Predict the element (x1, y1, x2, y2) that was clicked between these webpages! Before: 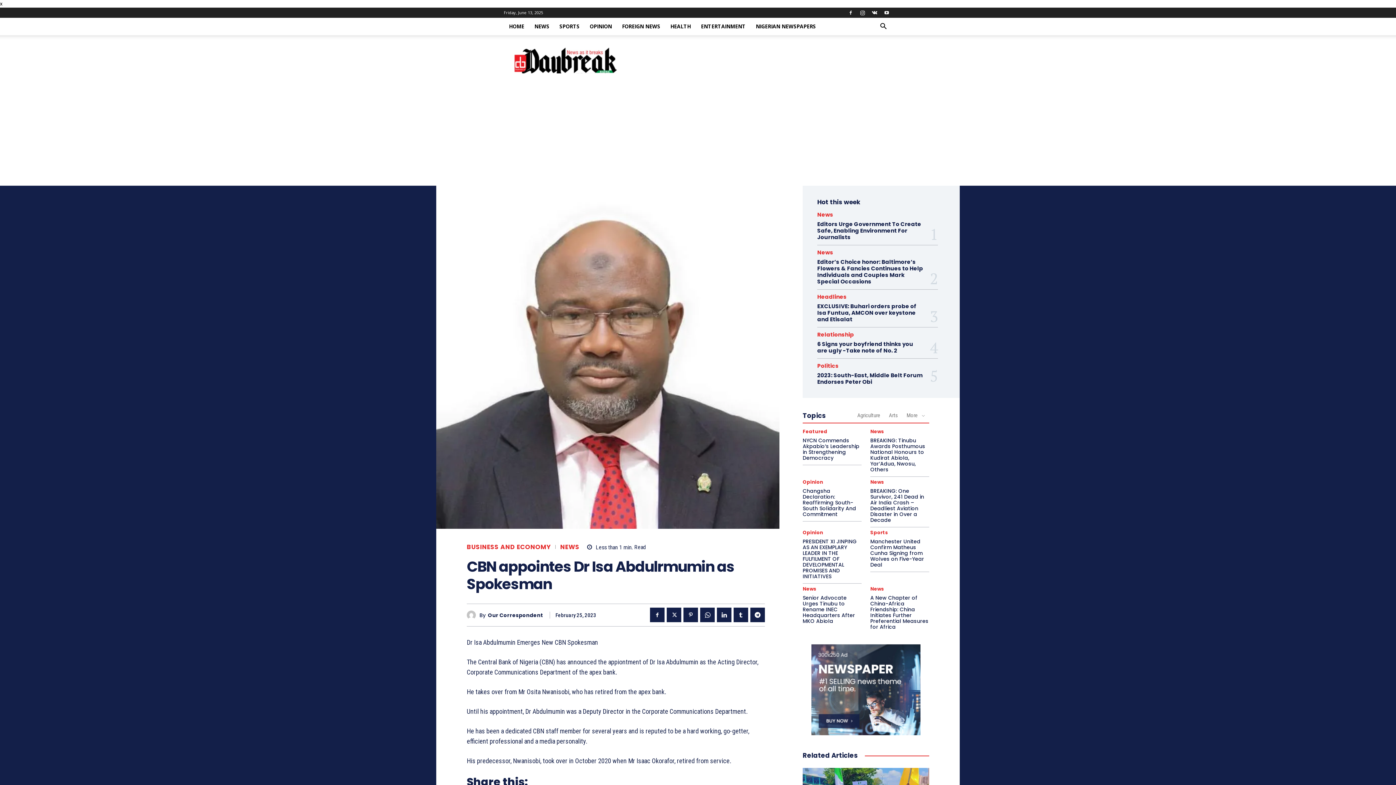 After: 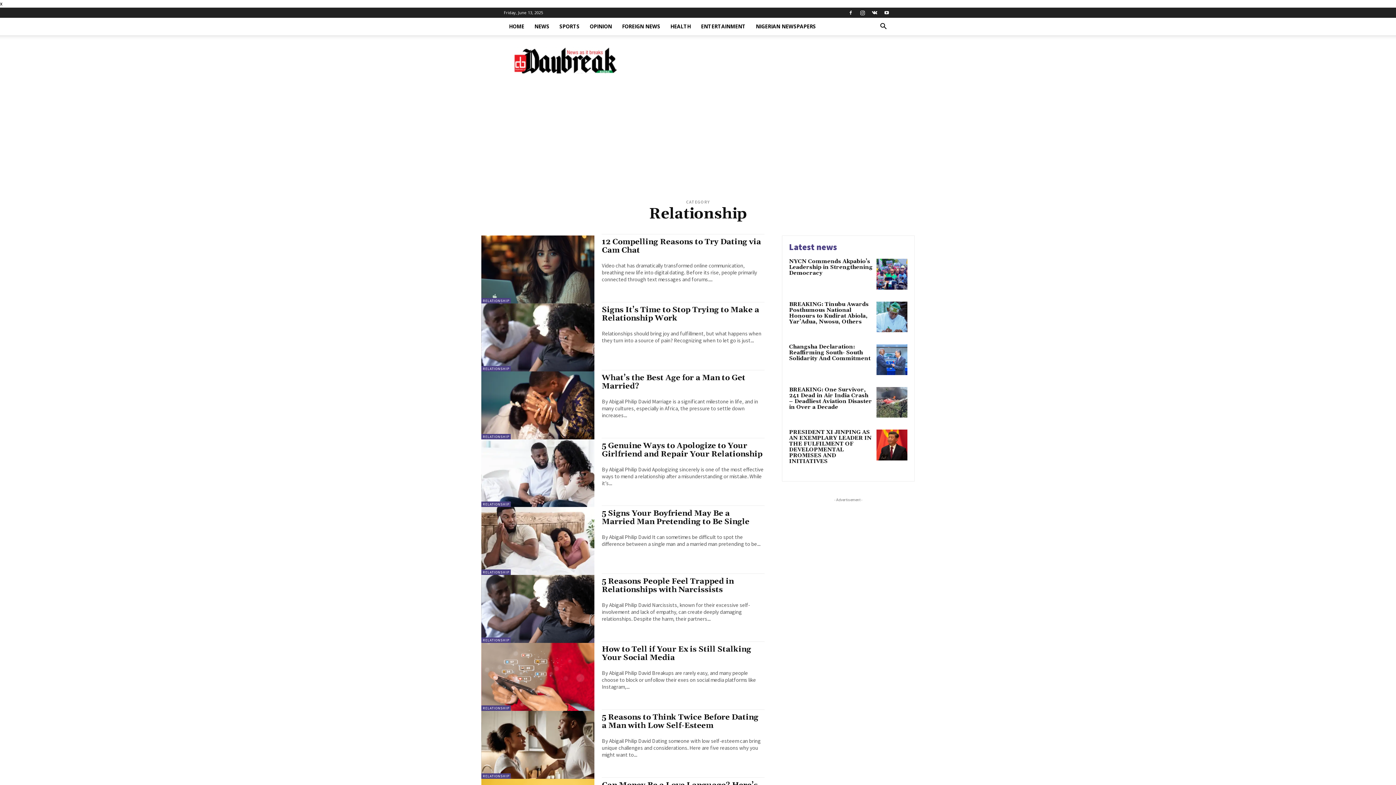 Action: label: Relationship bbox: (817, 332, 854, 337)